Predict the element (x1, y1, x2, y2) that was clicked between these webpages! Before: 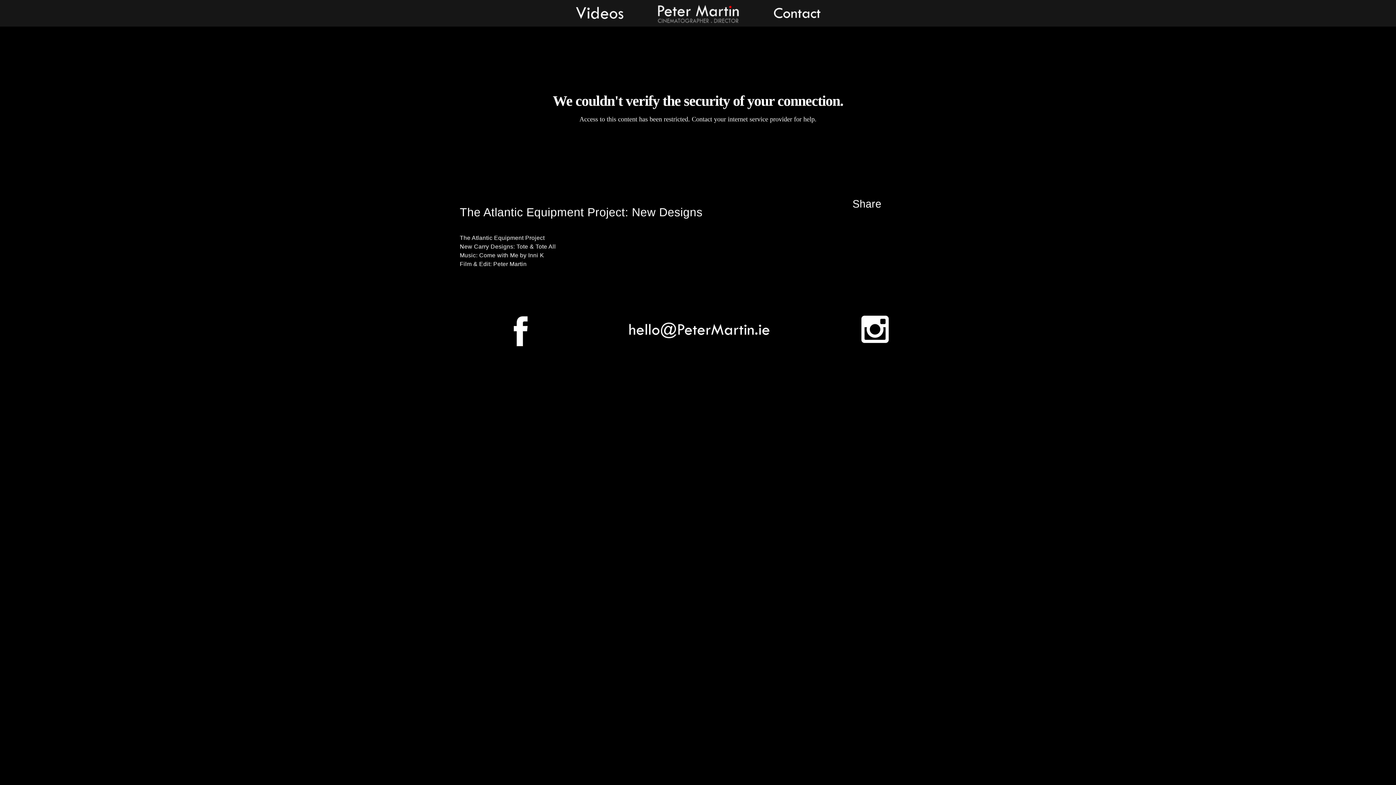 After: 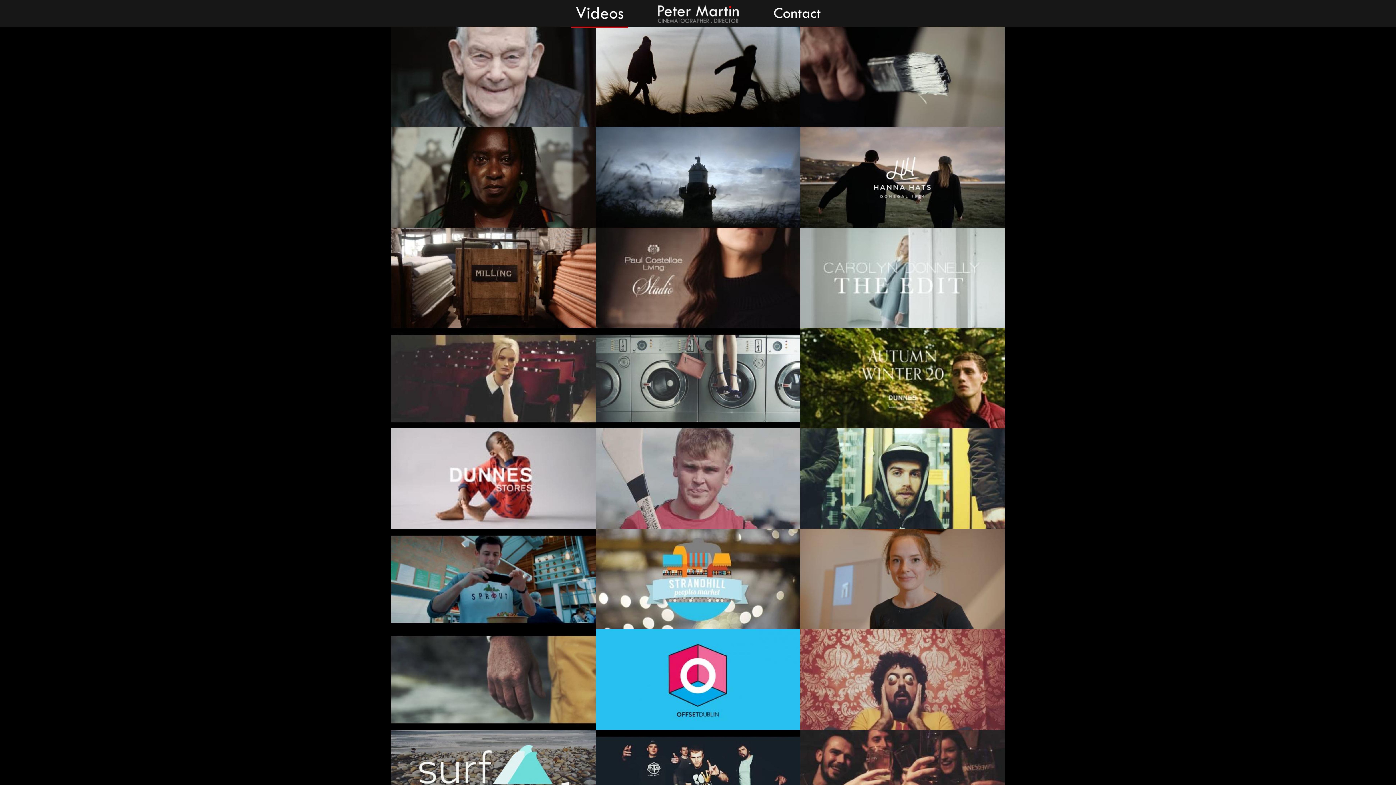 Action: label: Videos bbox: (571, 1, 628, 27)